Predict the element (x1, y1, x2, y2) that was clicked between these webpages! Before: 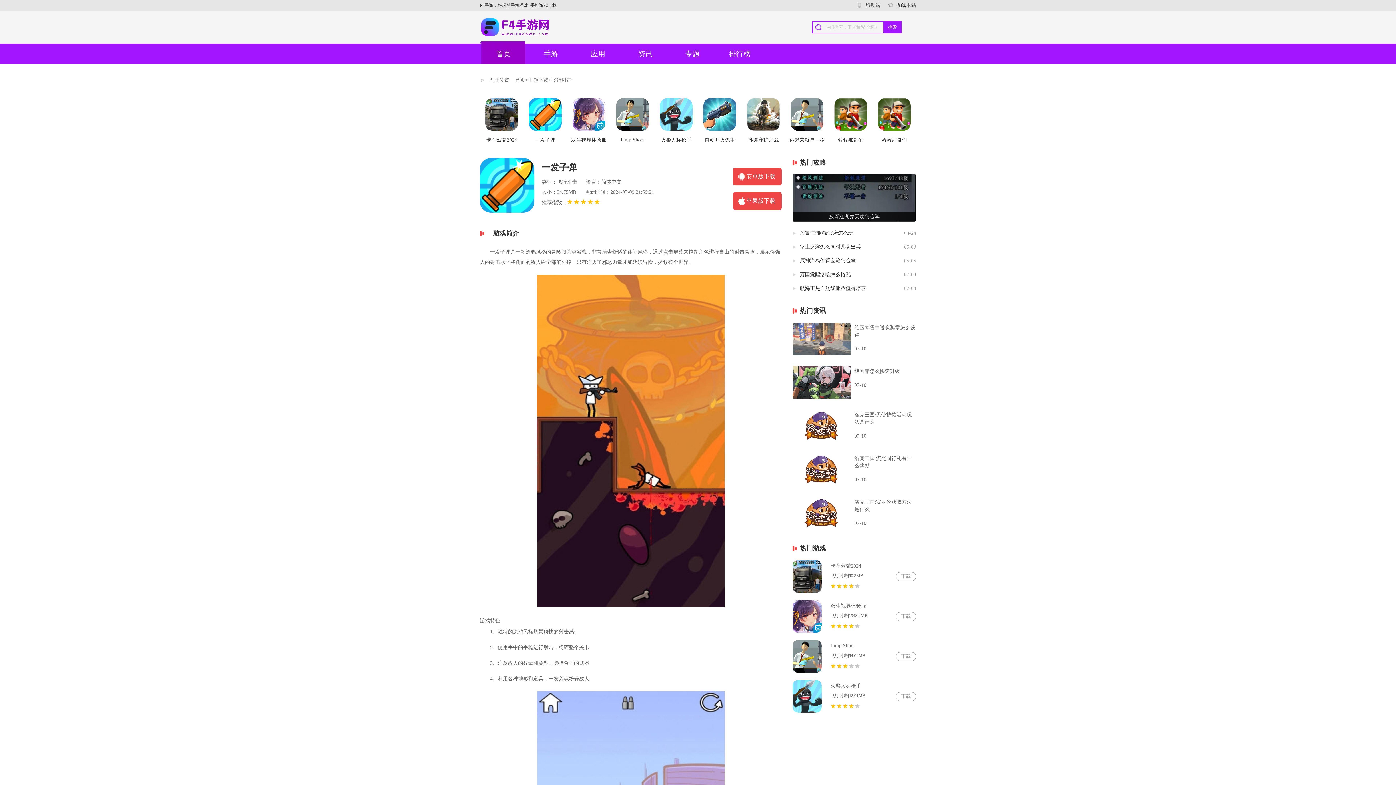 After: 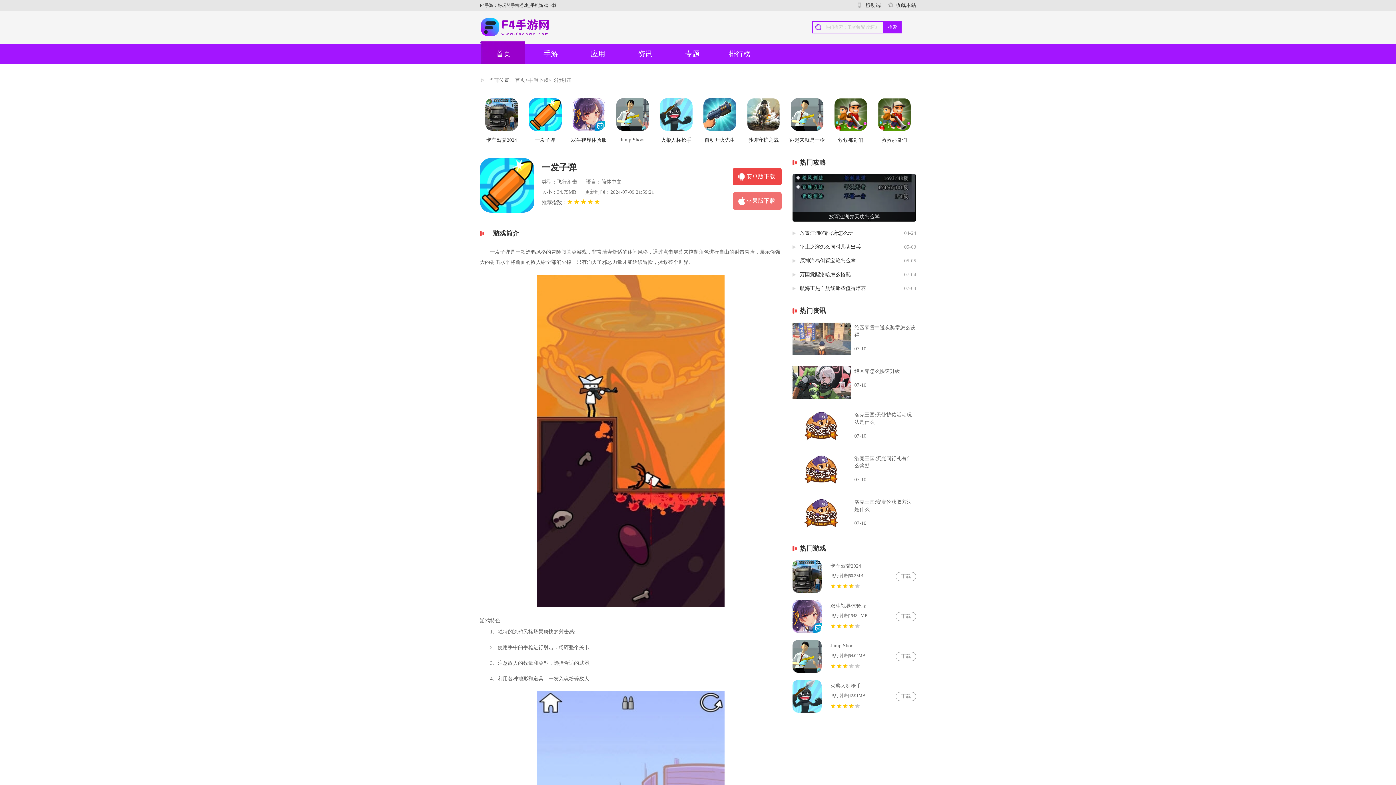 Action: bbox: (733, 192, 781, 209) label: 苹果版下载